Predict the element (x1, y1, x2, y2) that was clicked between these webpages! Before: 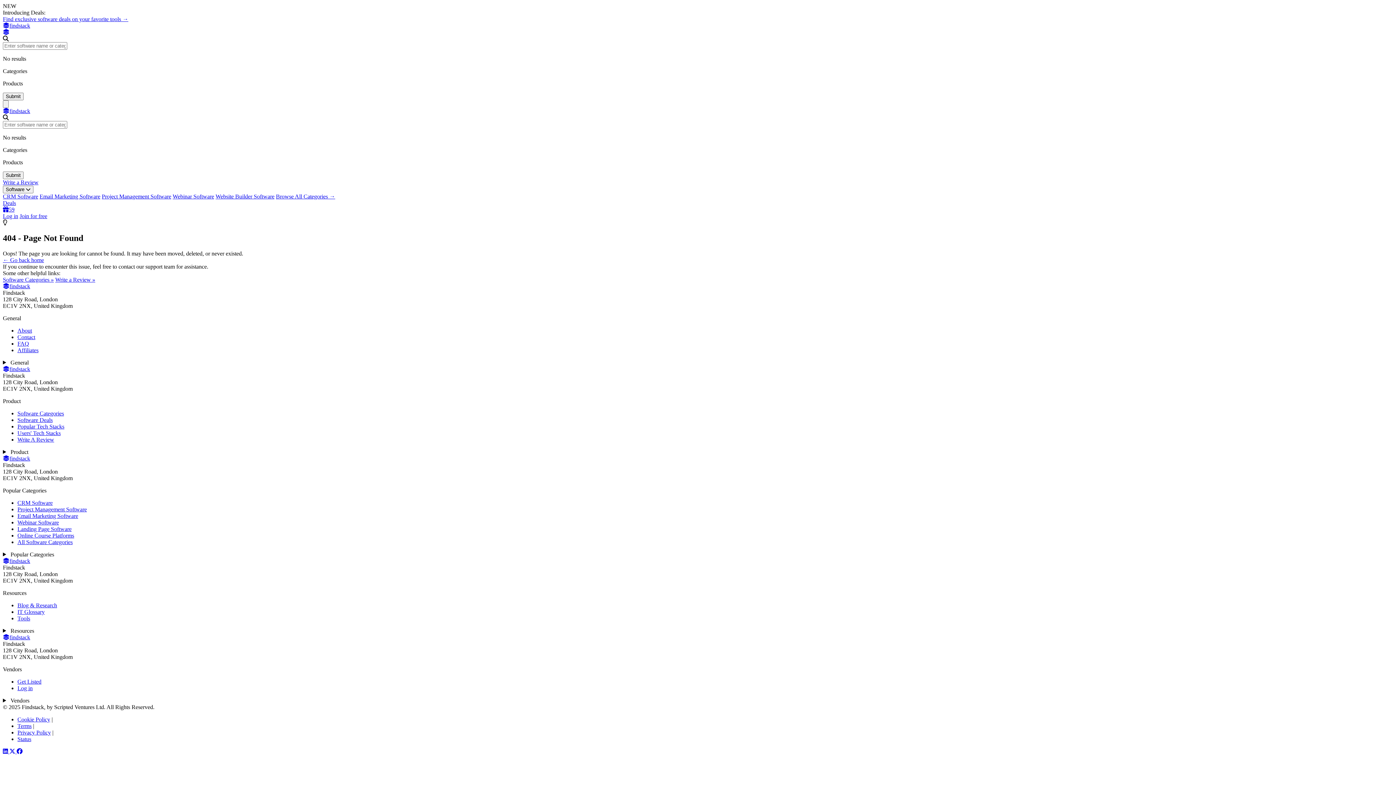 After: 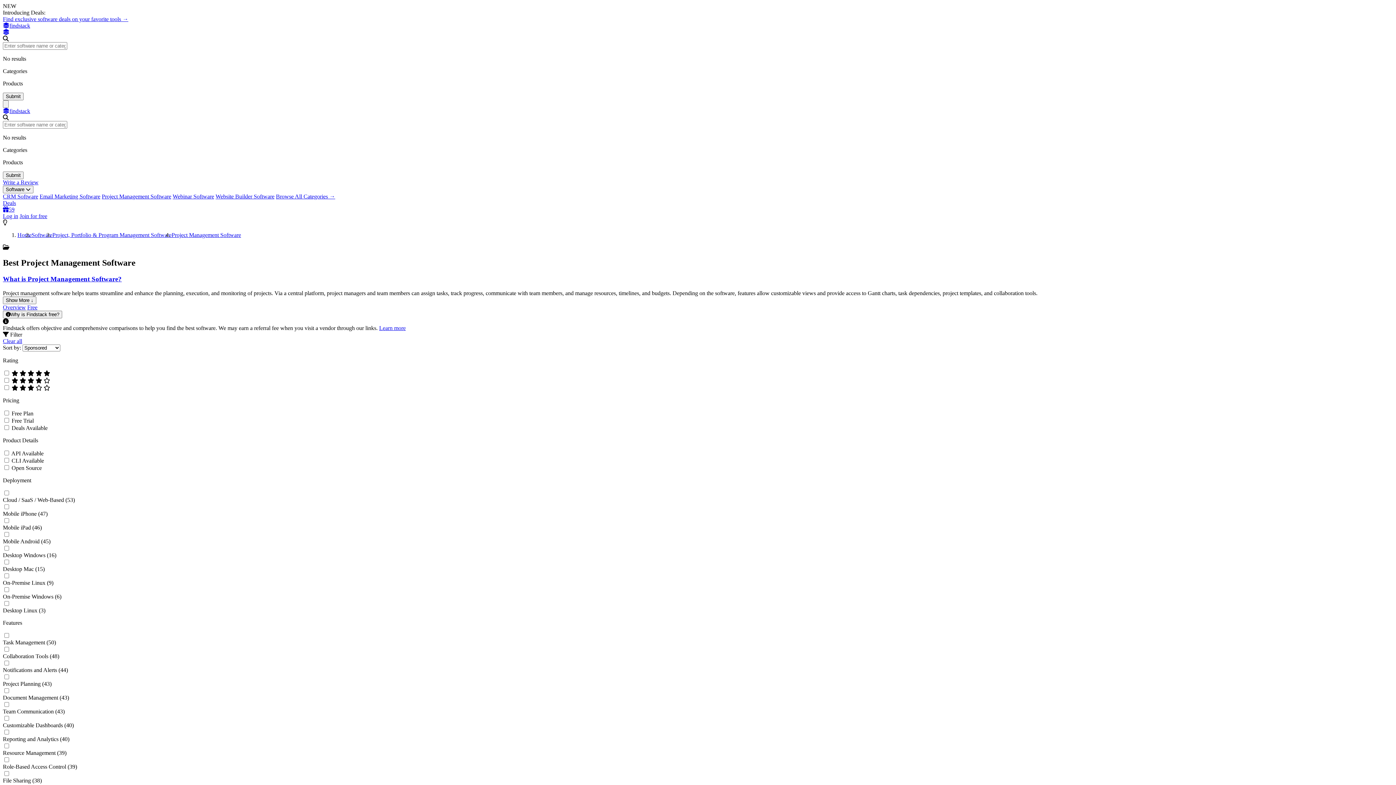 Action: label: Project Management Software bbox: (101, 193, 171, 199)